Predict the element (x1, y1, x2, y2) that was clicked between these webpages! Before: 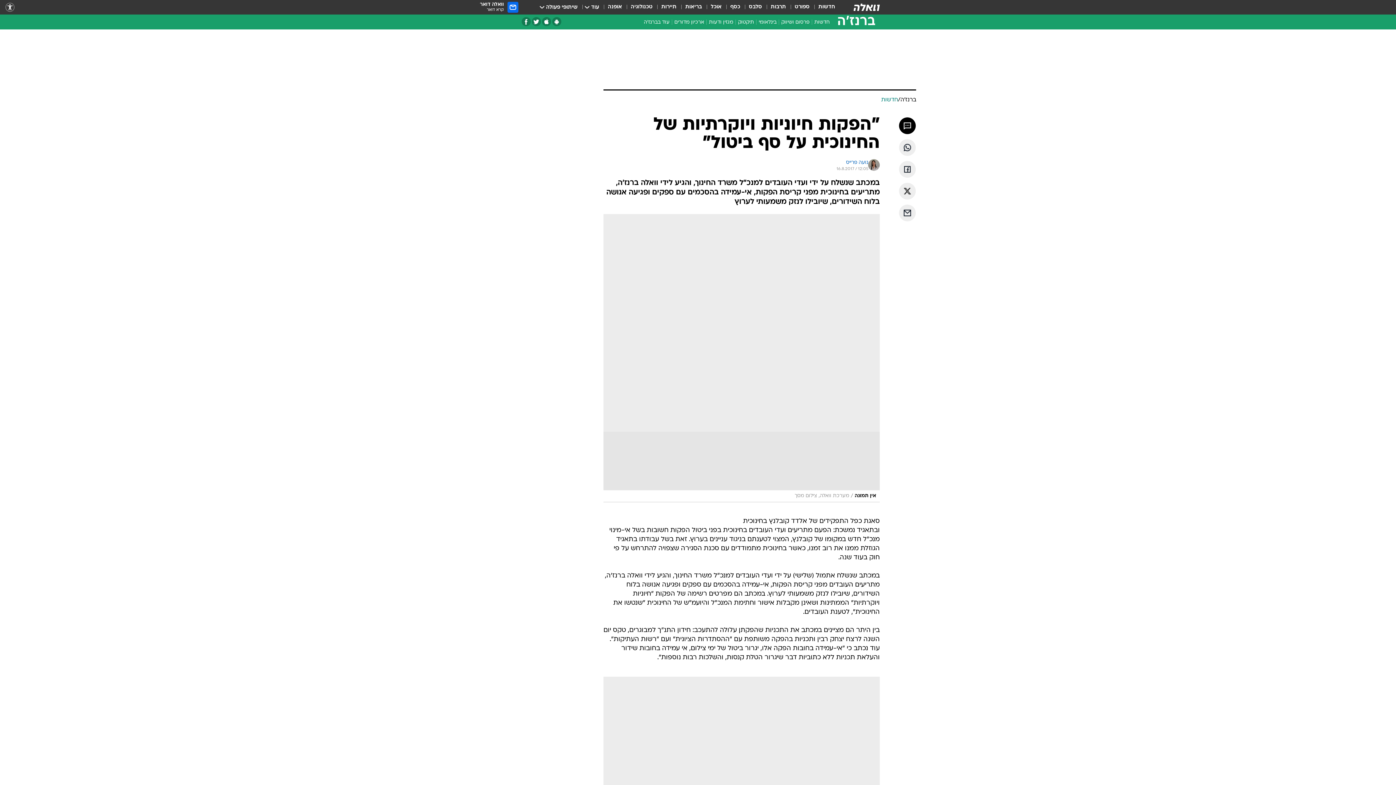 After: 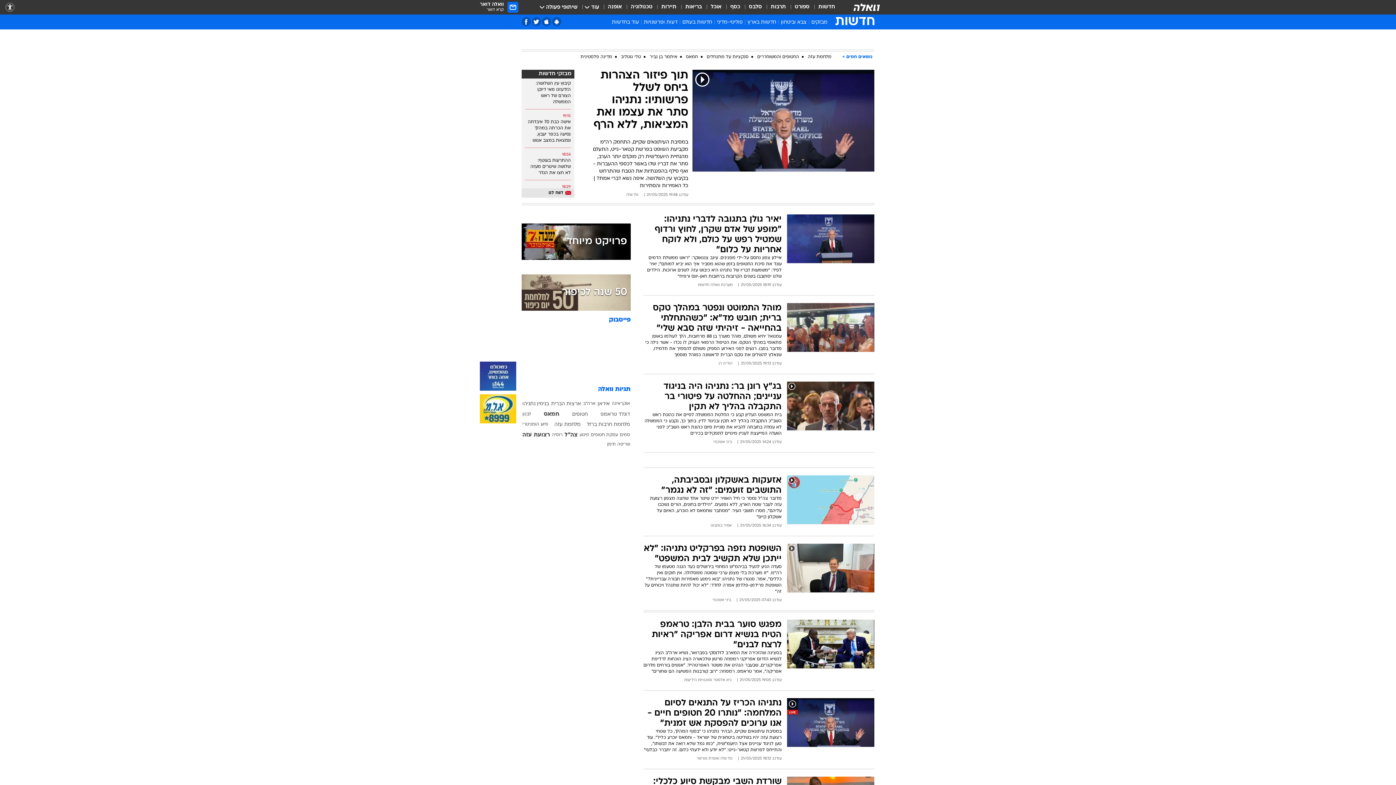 Action: label: חדשות bbox: (818, 3, 835, 11)